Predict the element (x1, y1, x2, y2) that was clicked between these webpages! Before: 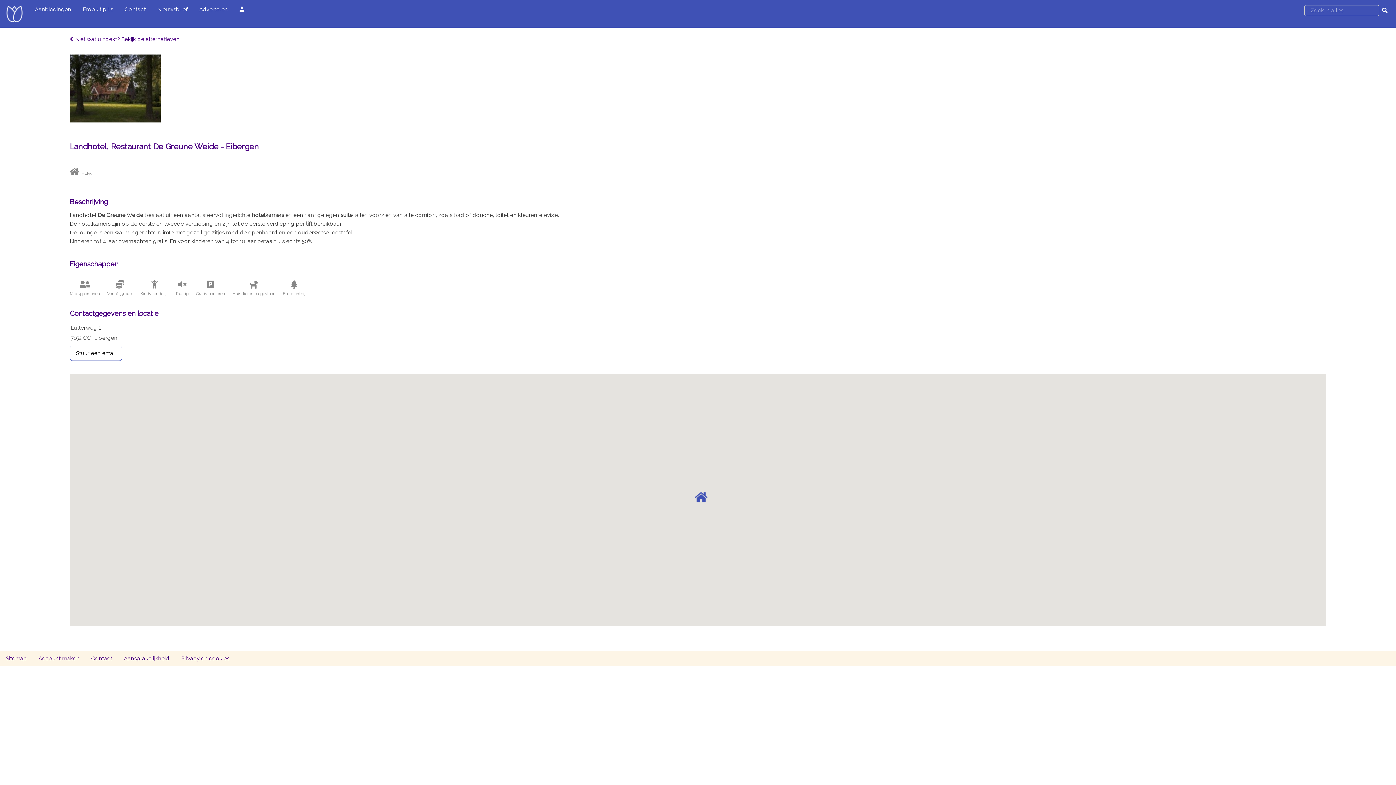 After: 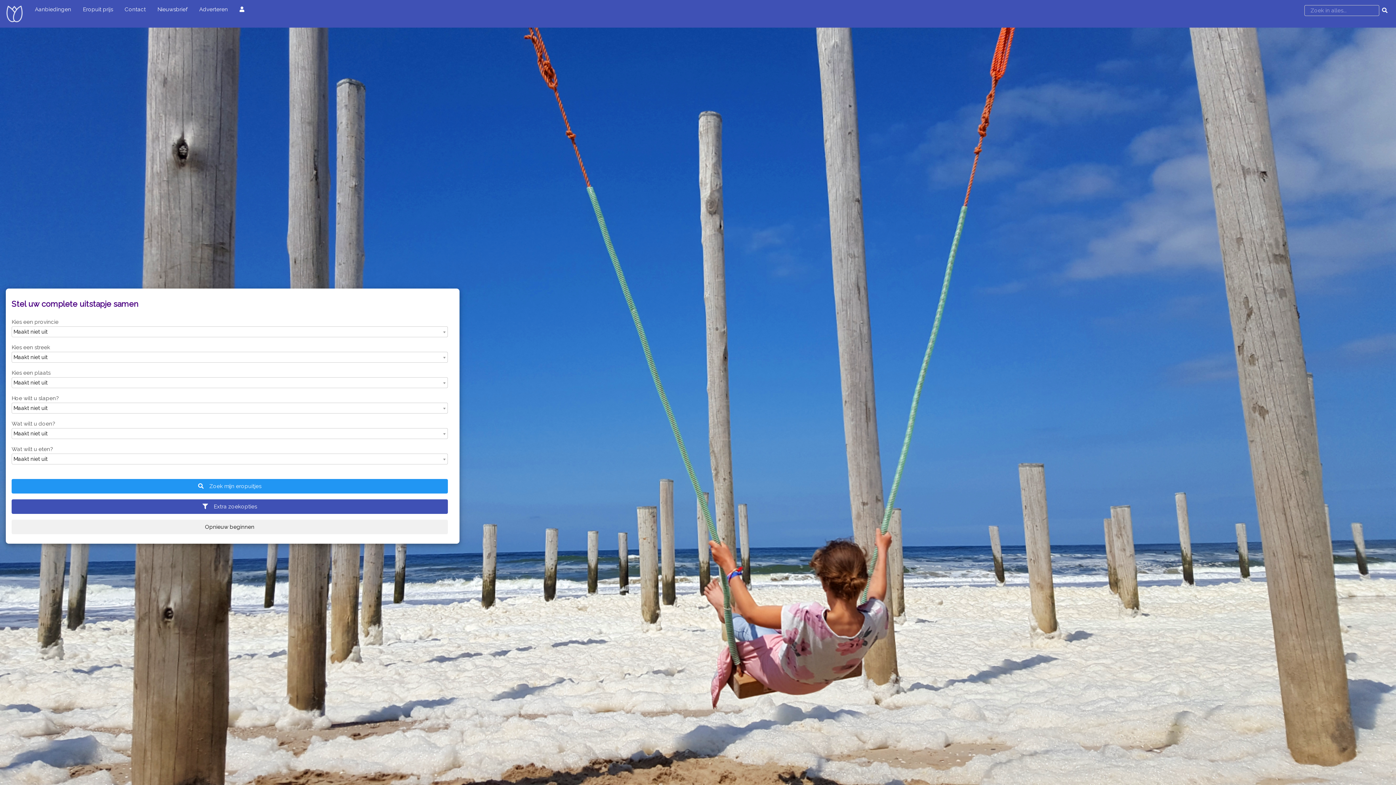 Action: bbox: (0, 0, 29, 27)